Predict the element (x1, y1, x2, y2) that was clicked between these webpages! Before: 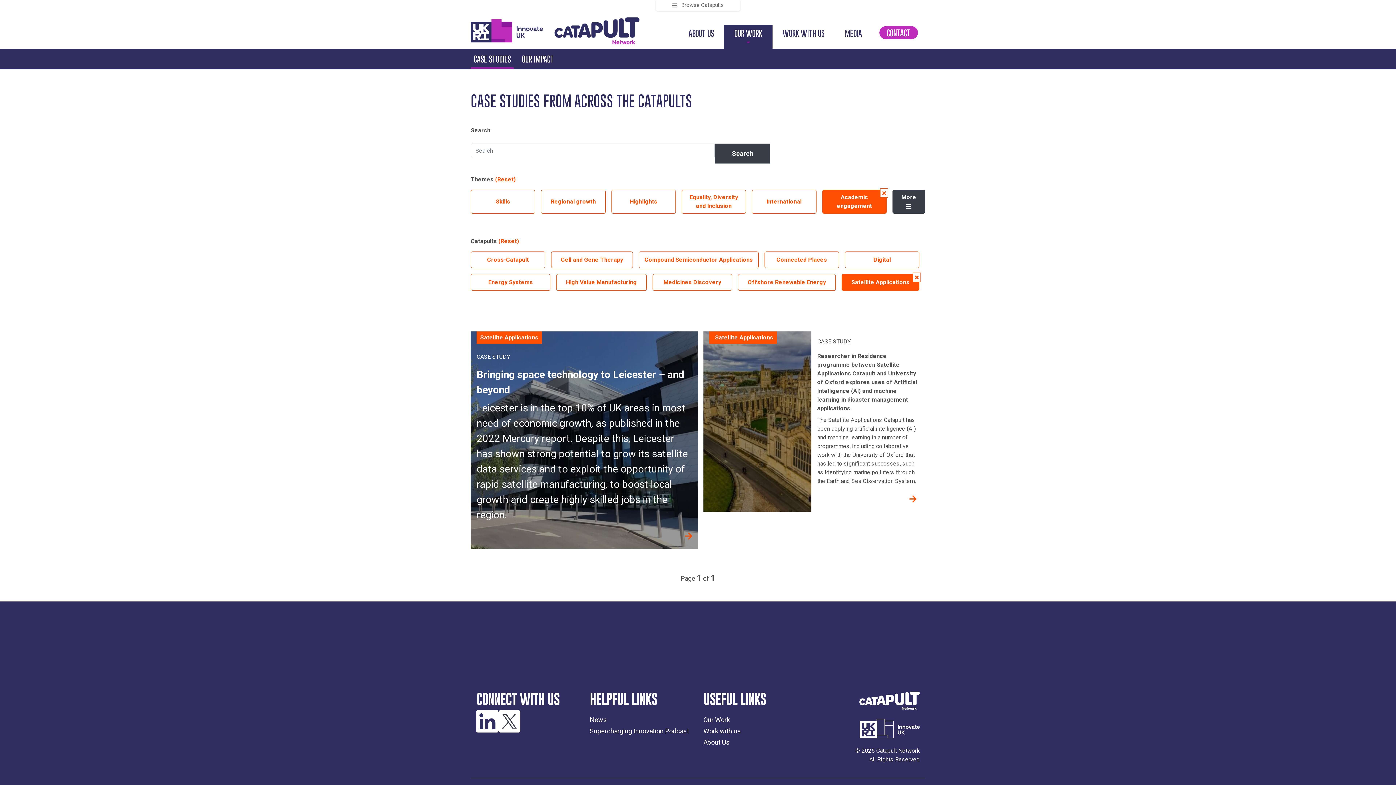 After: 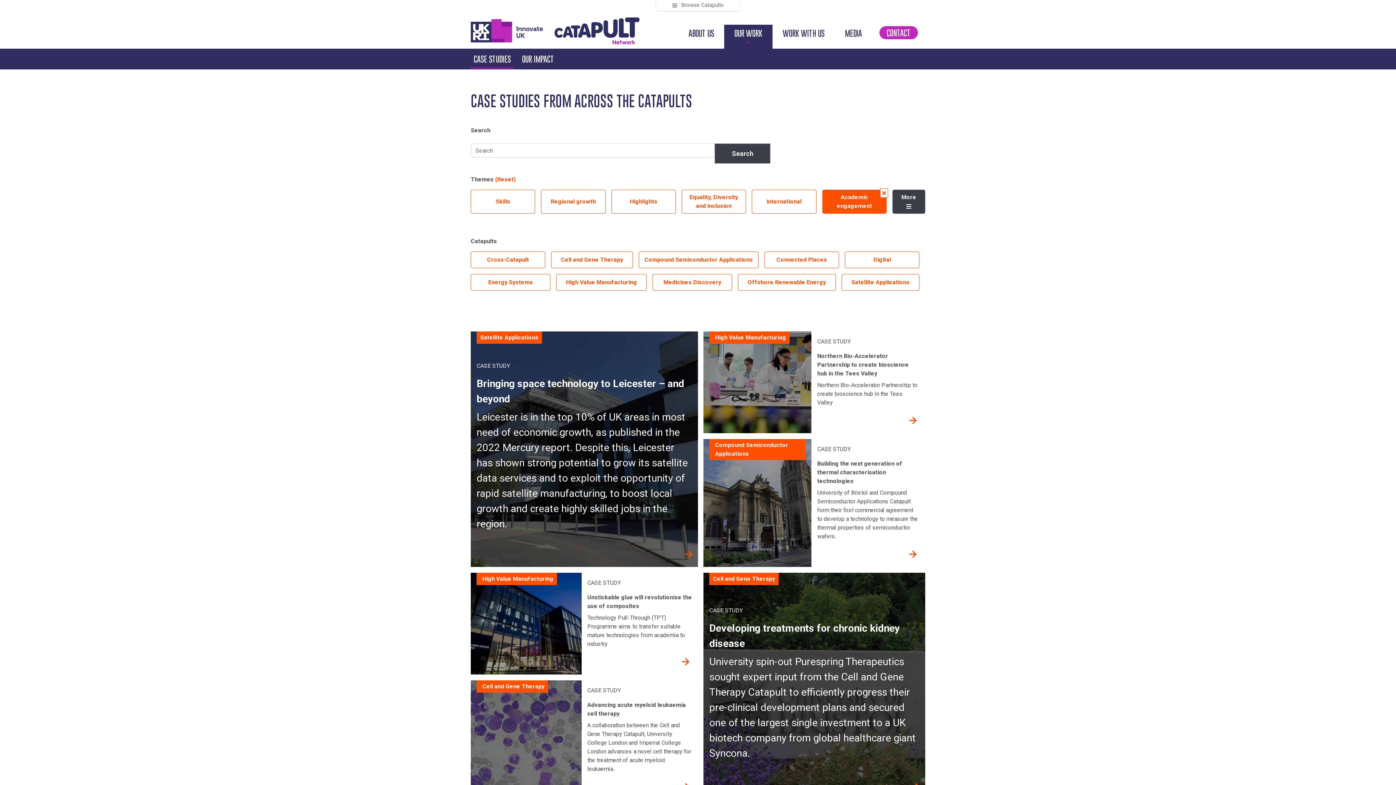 Action: label: (Reset) bbox: (498, 237, 519, 244)